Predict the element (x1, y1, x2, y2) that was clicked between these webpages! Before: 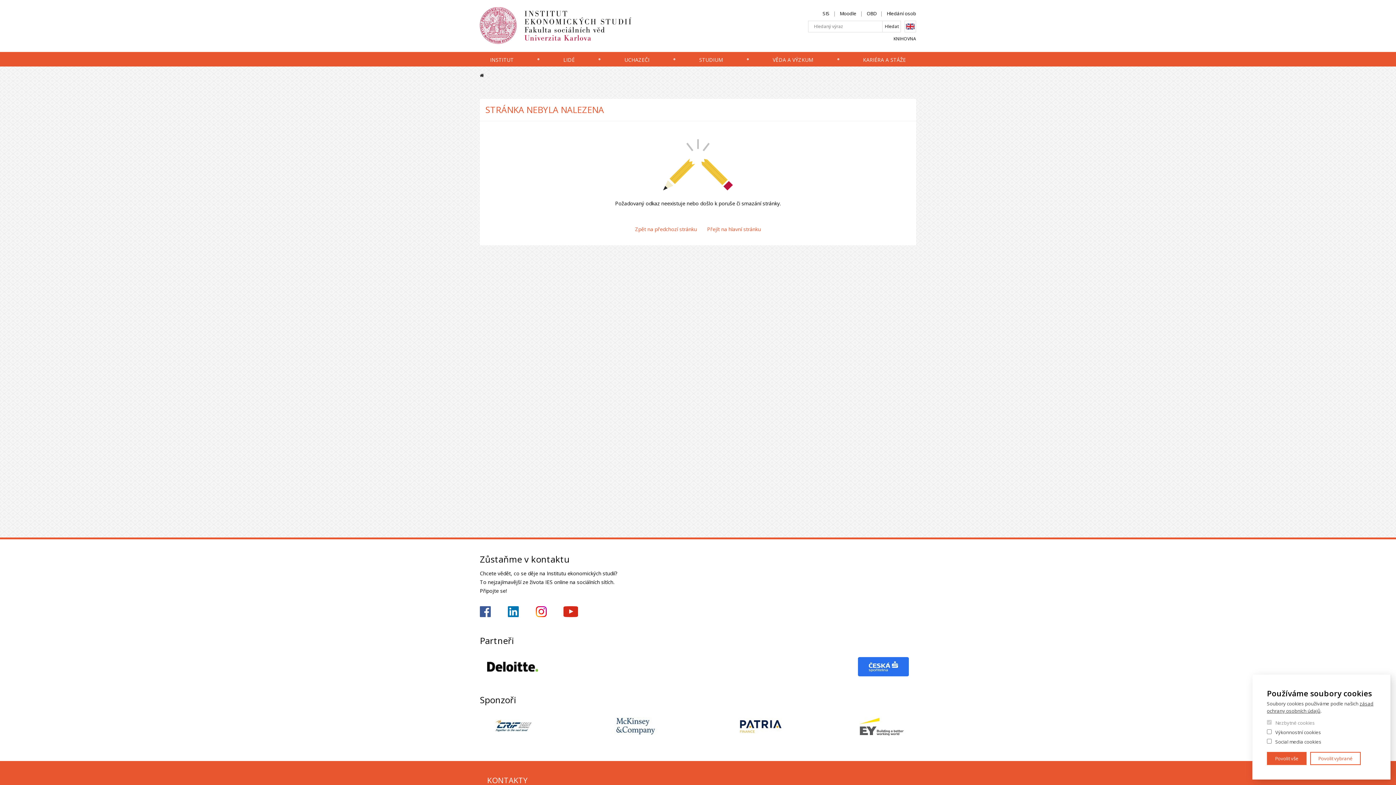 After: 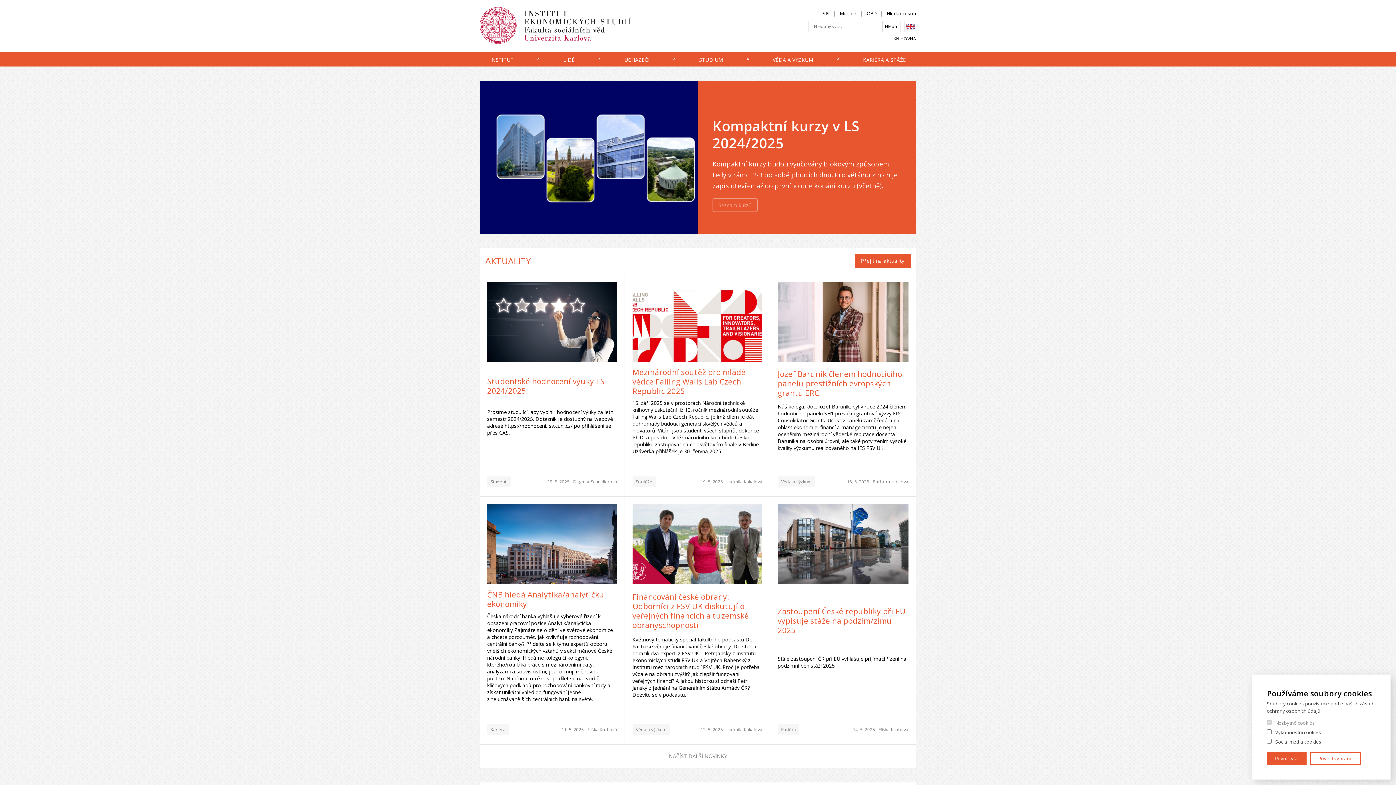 Action: bbox: (480, 73, 484, 77) label: Domů